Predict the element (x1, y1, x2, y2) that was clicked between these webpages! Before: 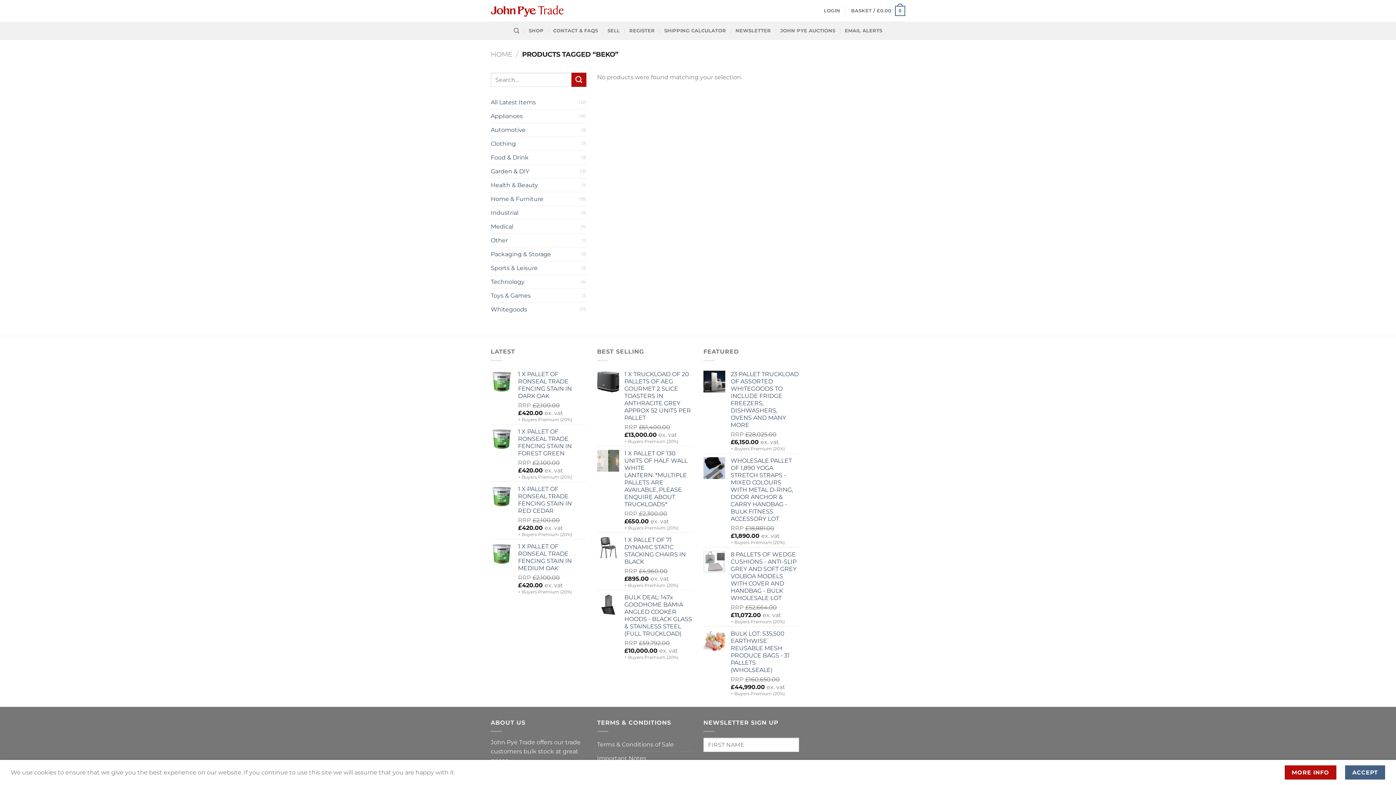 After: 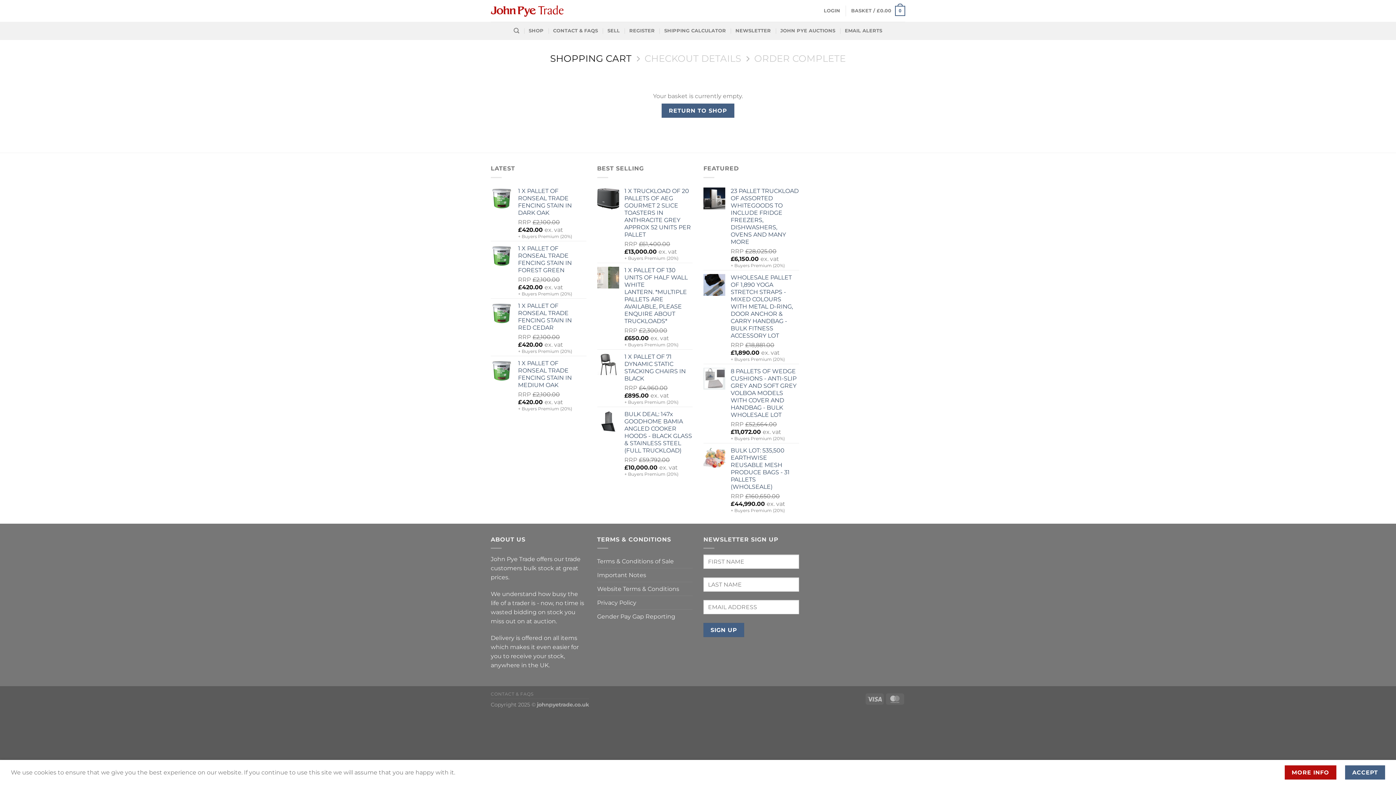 Action: label: BASKET / £0.00
0 bbox: (851, 0, 905, 21)